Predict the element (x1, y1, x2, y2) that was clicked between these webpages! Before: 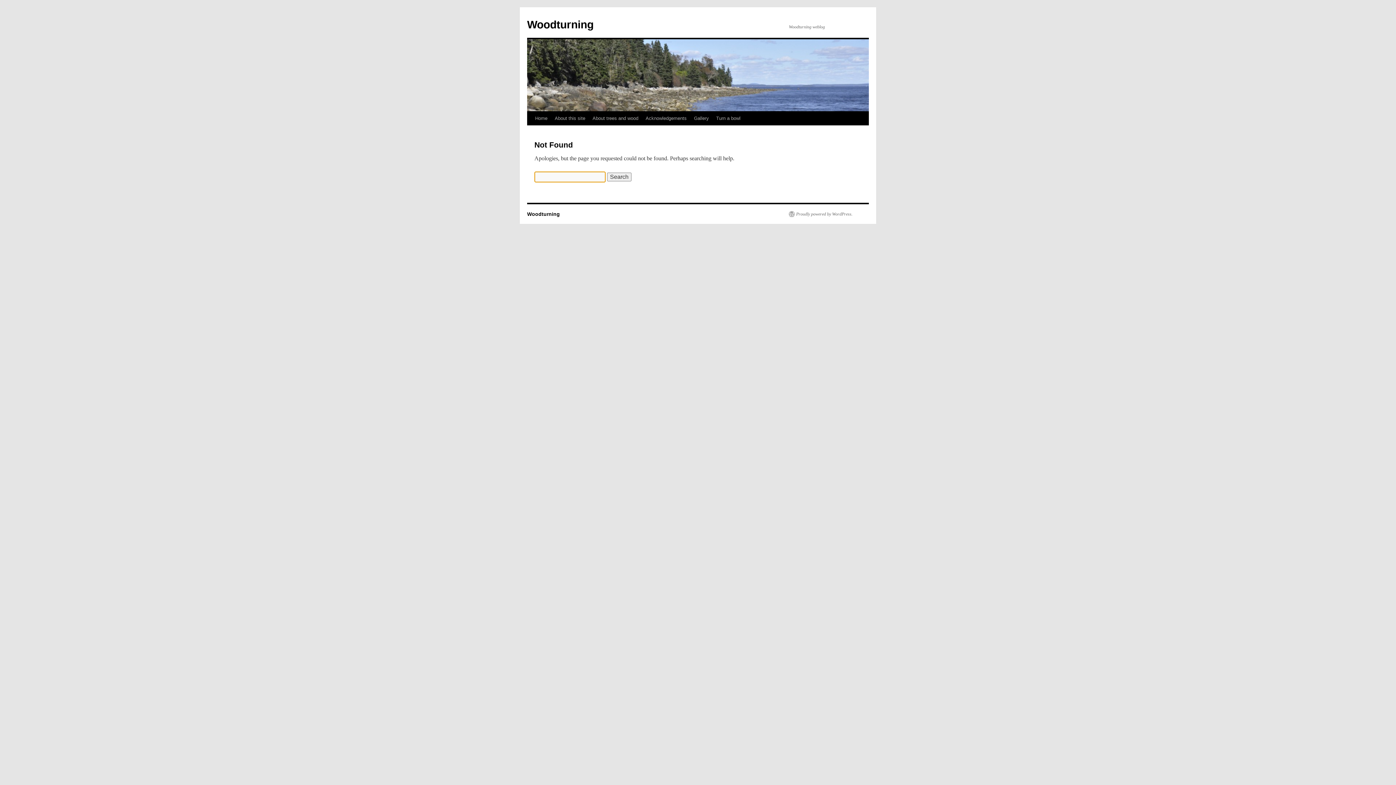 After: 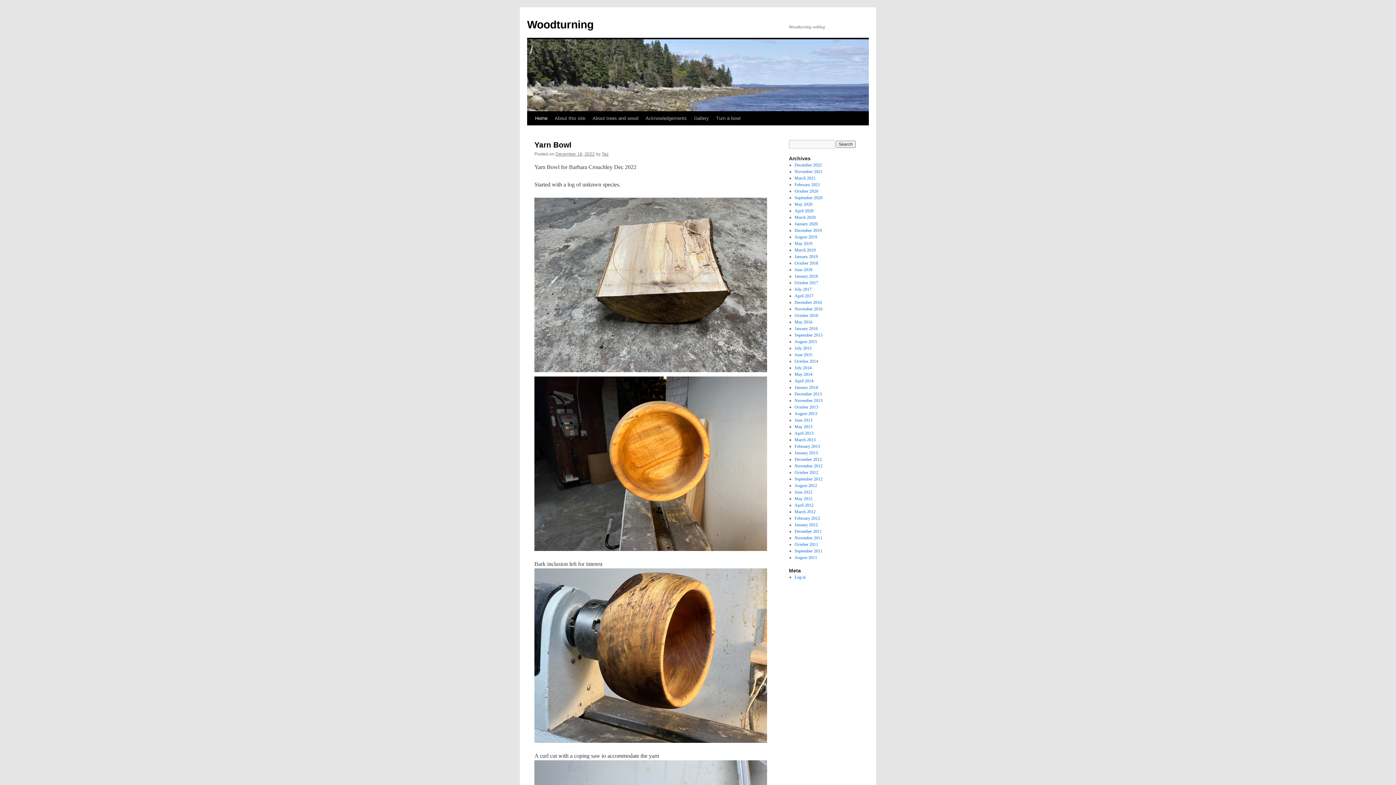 Action: bbox: (531, 111, 551, 125) label: Home